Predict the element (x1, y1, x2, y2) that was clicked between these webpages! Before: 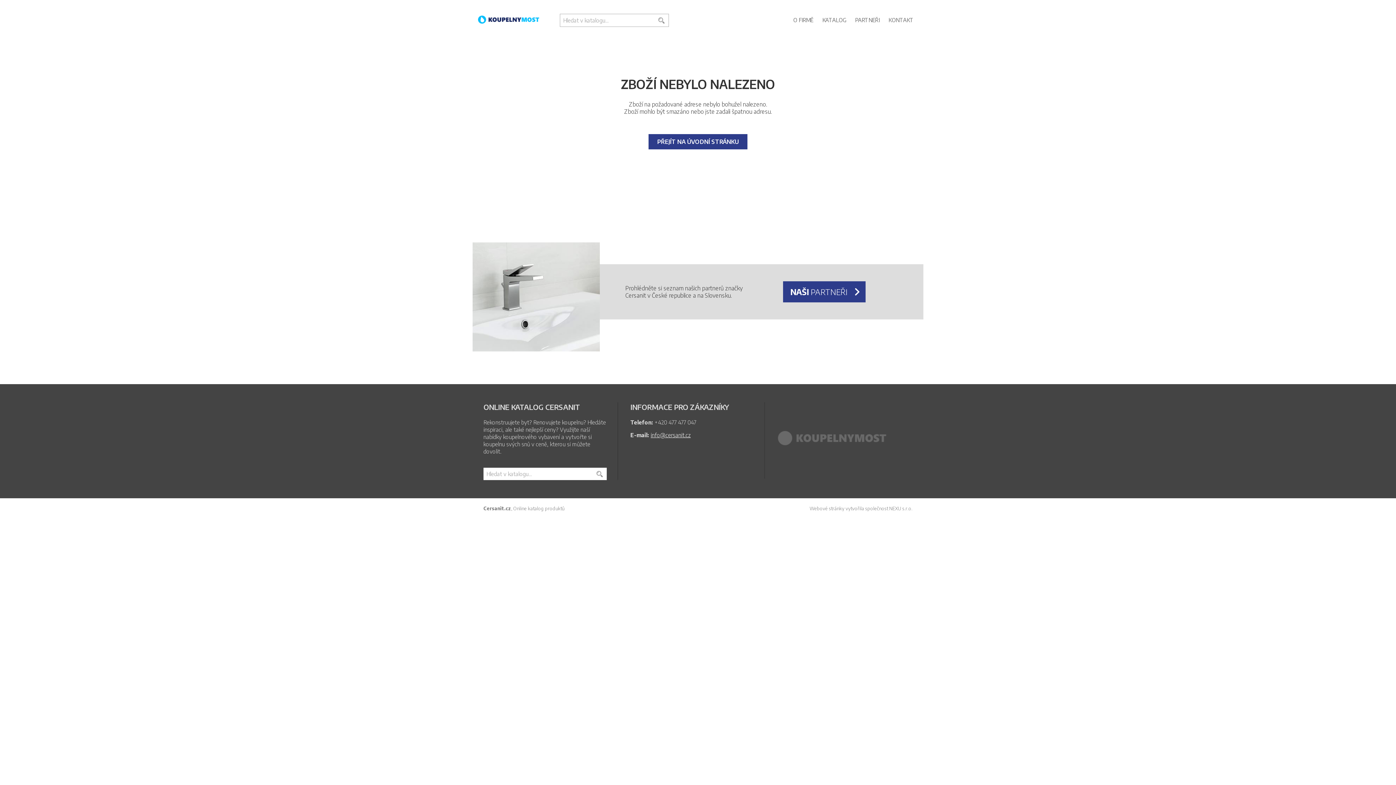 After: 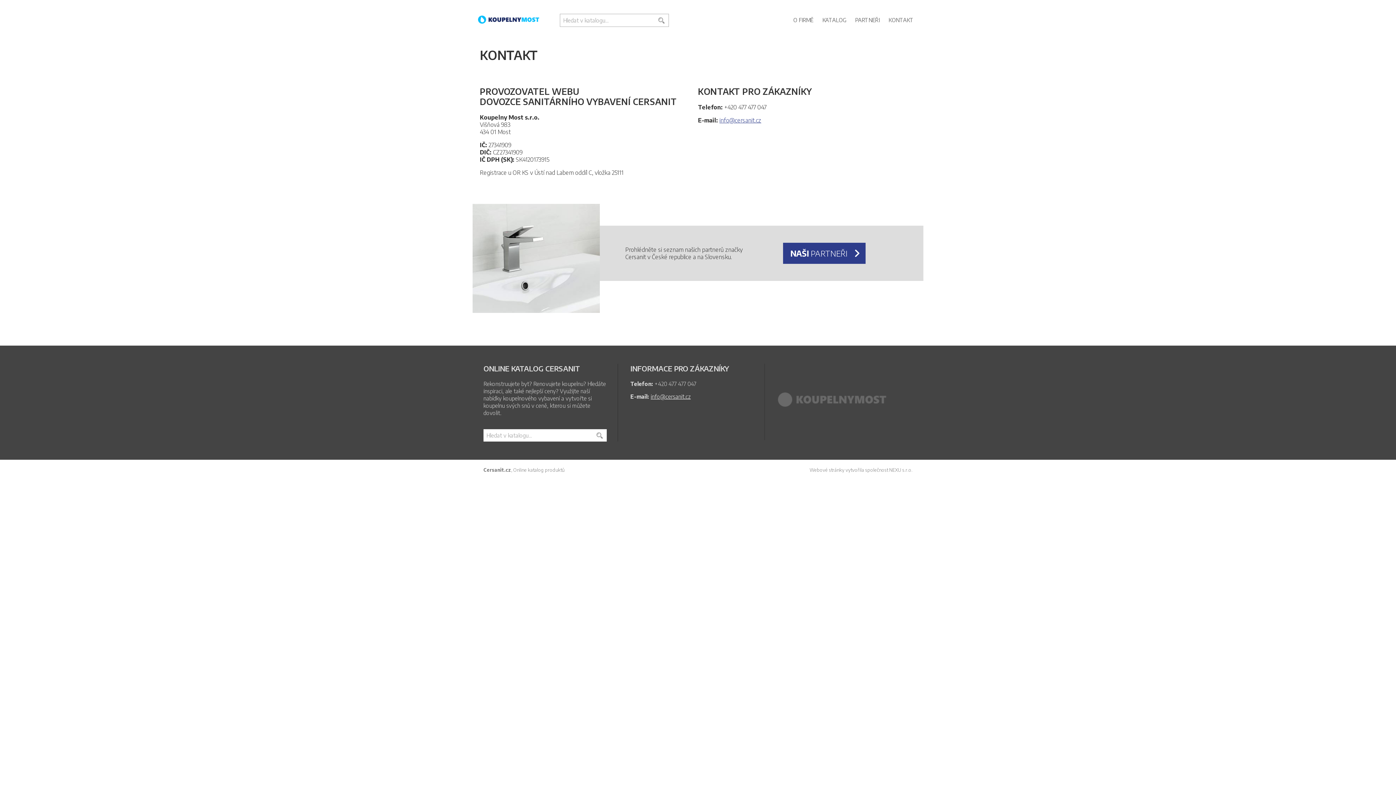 Action: label: KONTAKT bbox: (885, 13, 916, 26)